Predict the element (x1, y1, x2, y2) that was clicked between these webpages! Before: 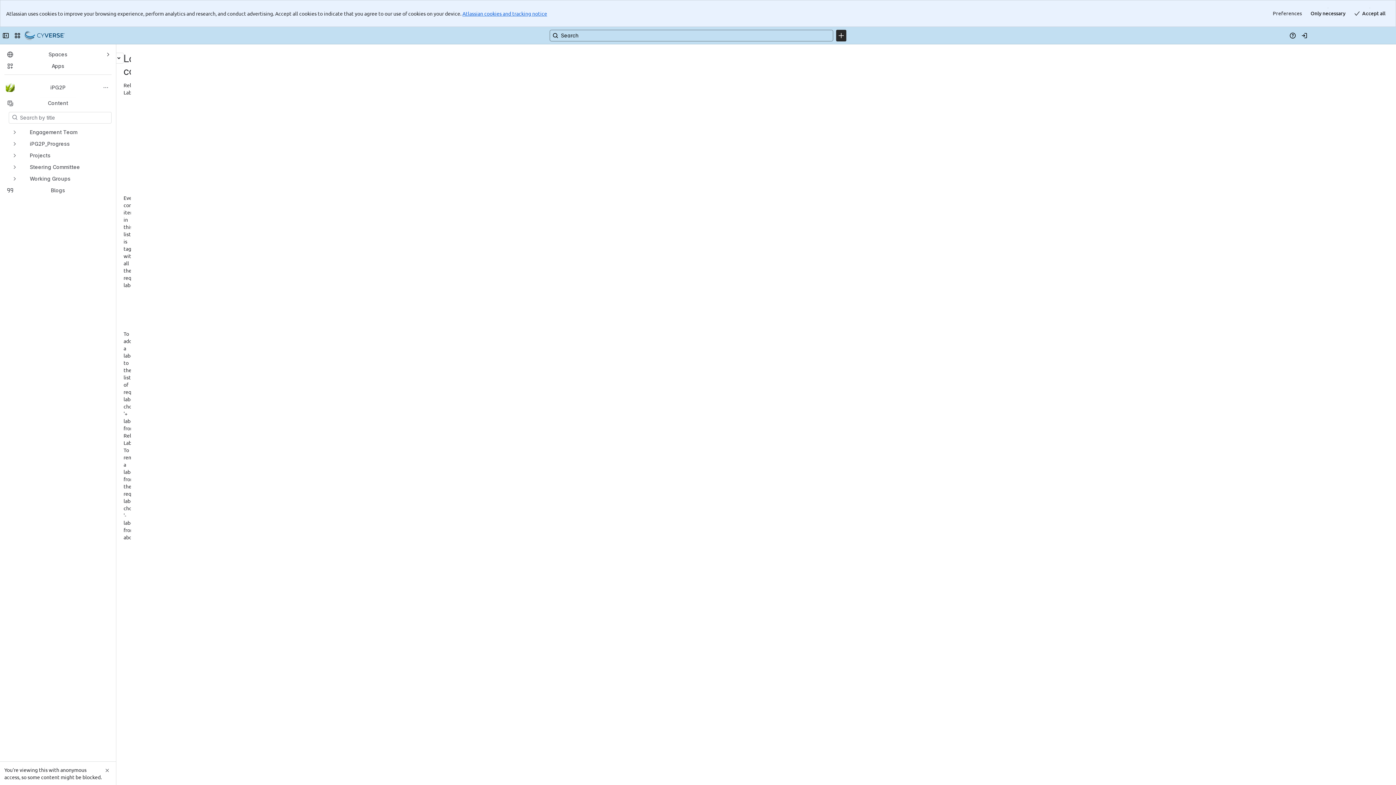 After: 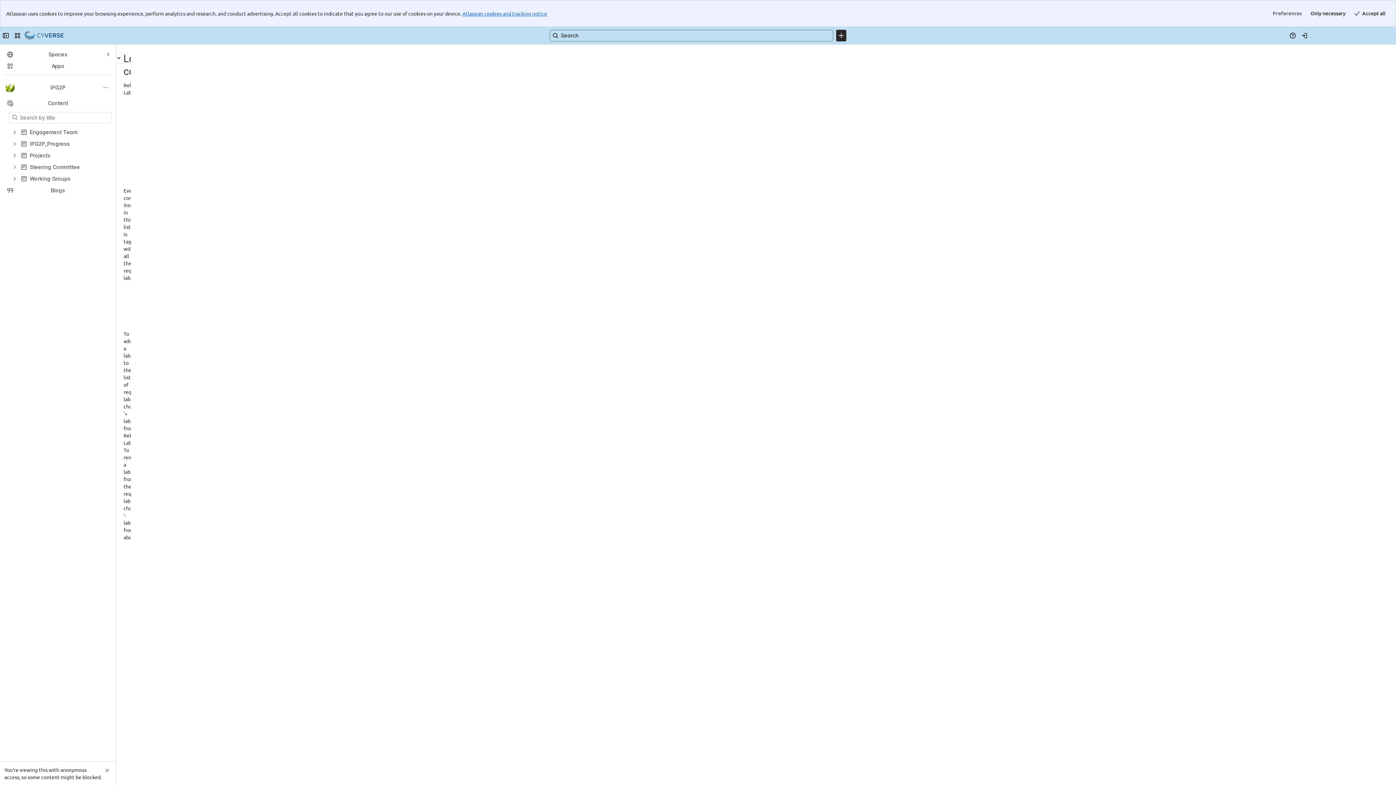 Action: label: bisqe bbox: (67, 34, 79, 41)